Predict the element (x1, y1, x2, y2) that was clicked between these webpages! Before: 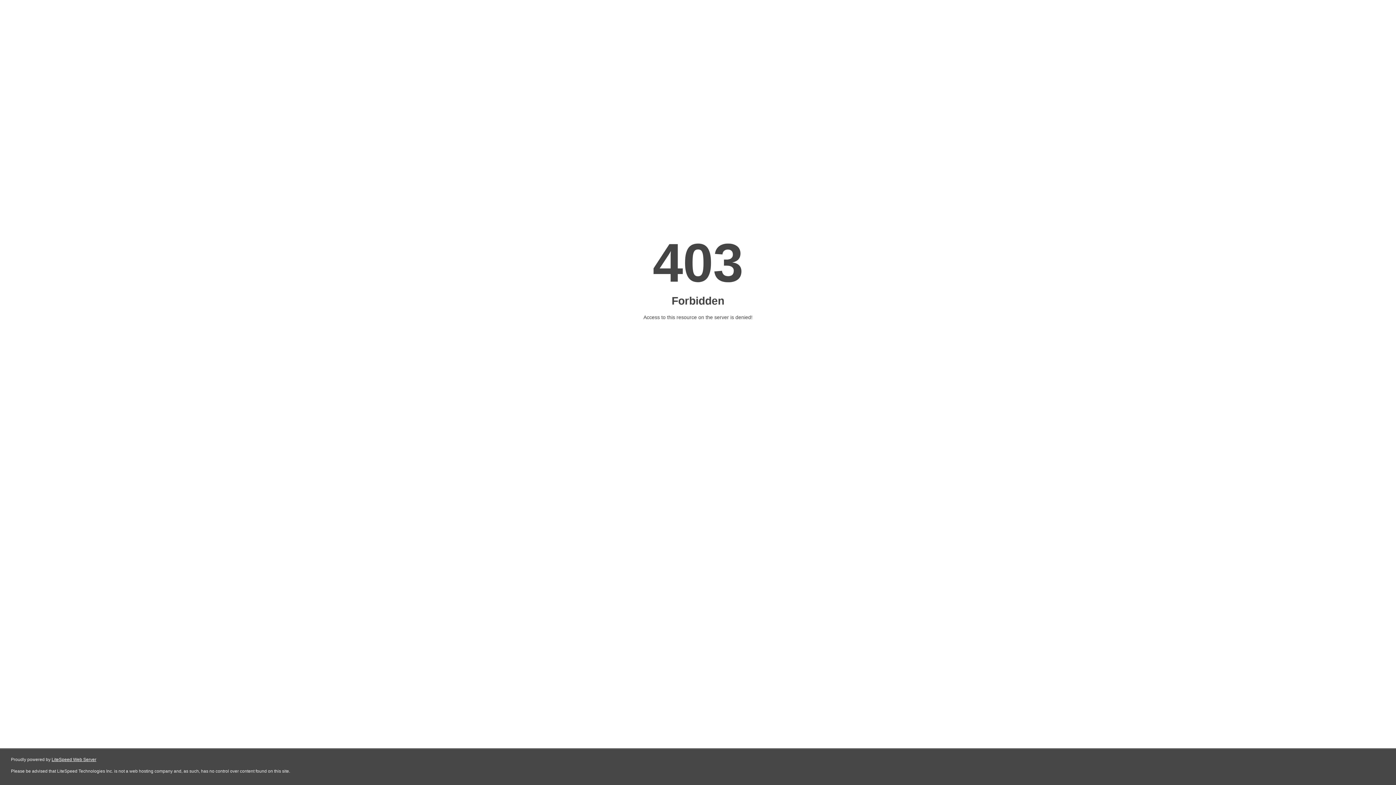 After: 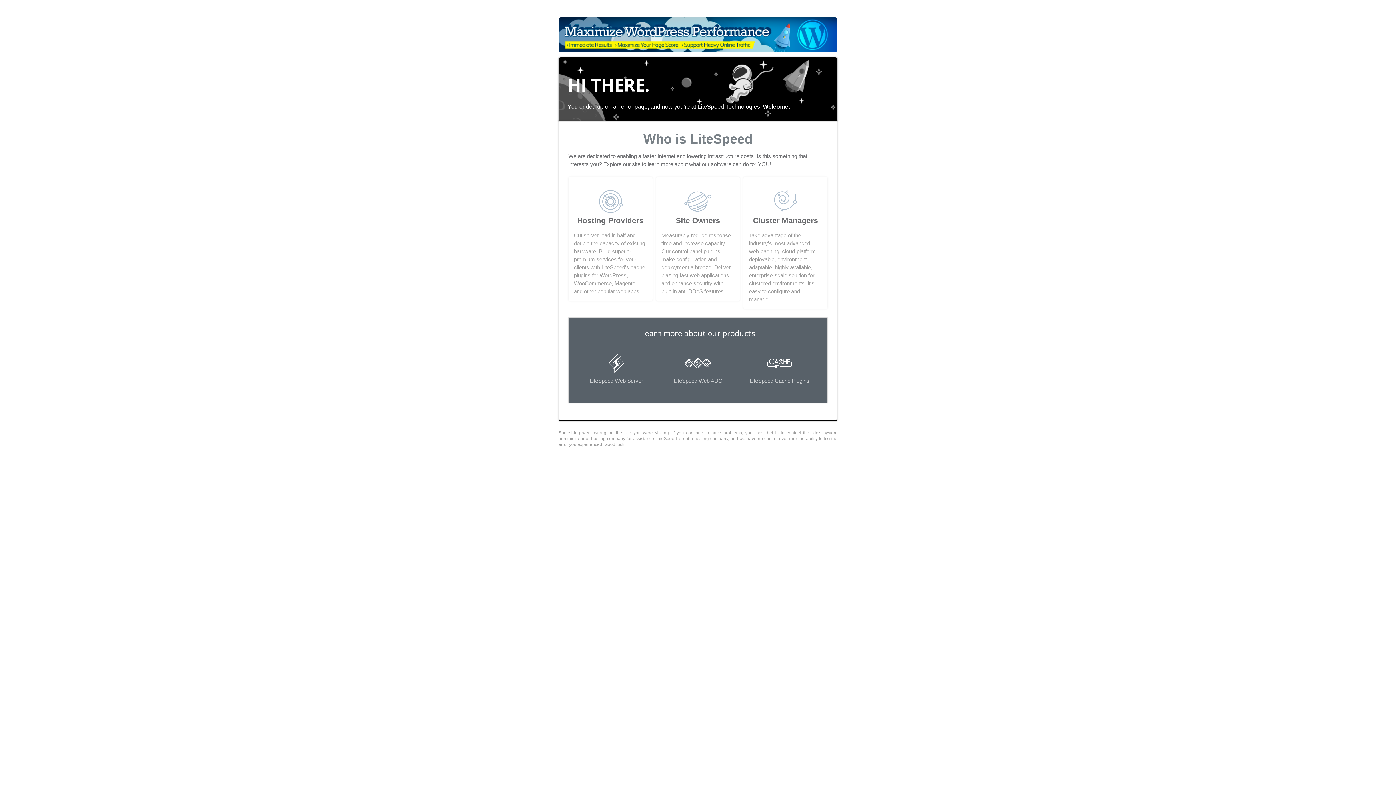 Action: bbox: (51, 757, 96, 762) label: LiteSpeed Web Server